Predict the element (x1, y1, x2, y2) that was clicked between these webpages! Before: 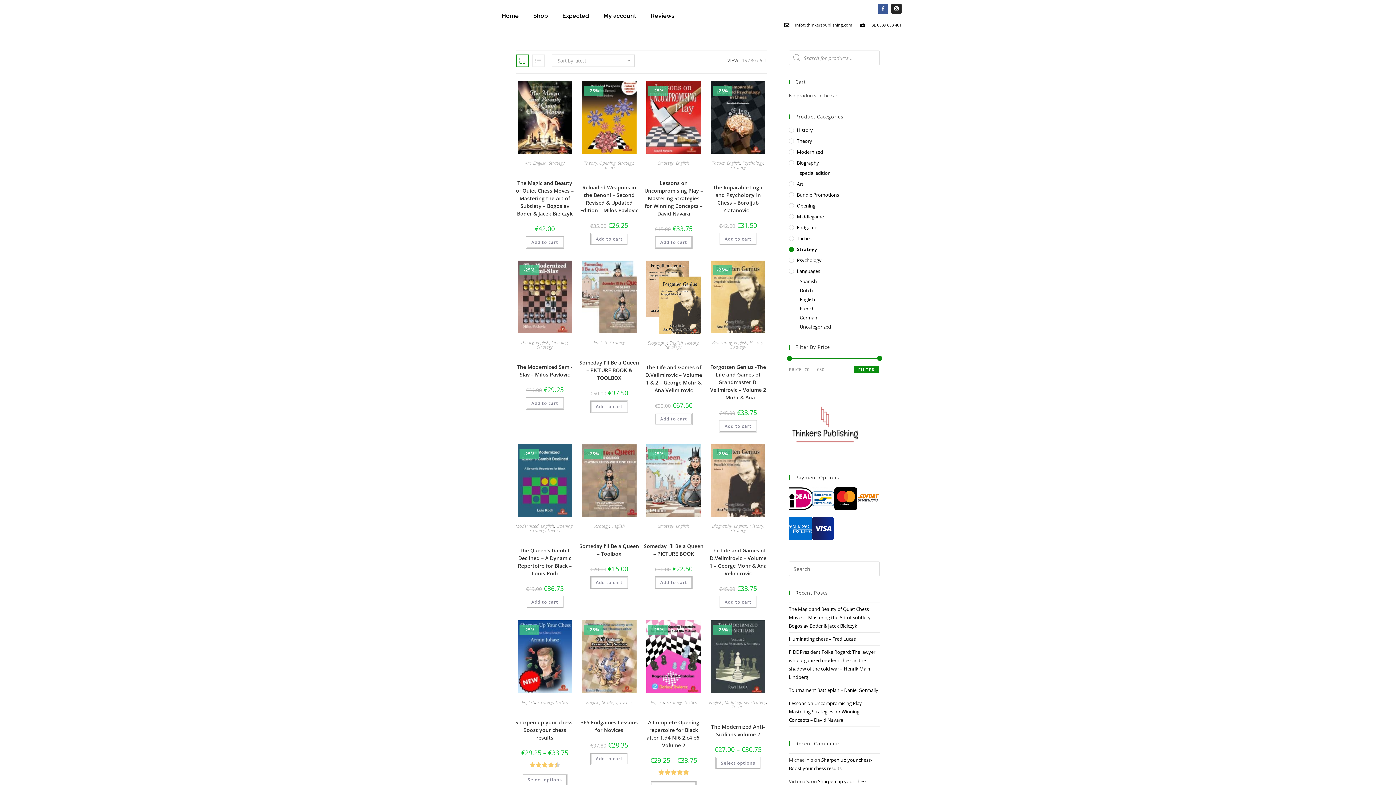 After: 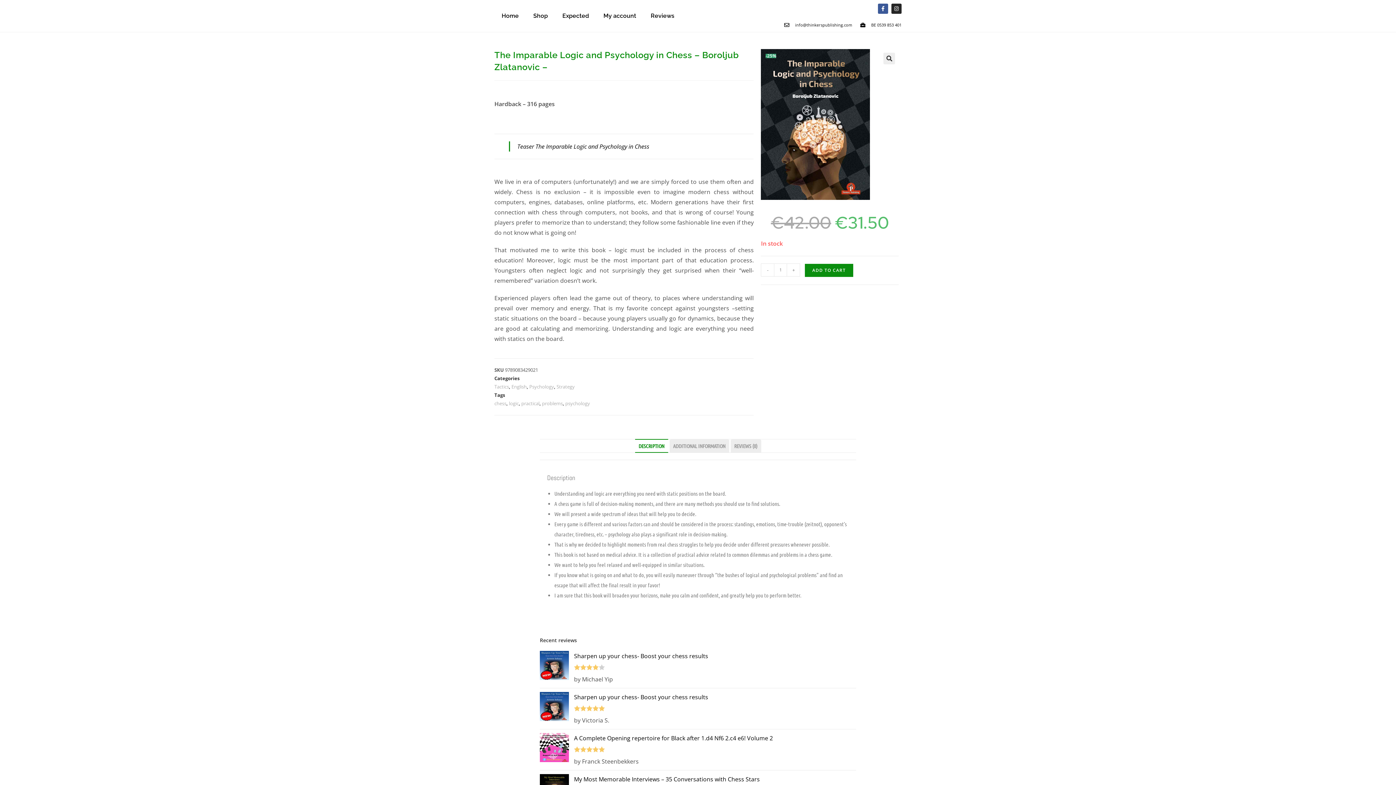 Action: bbox: (711, 112, 765, 120)